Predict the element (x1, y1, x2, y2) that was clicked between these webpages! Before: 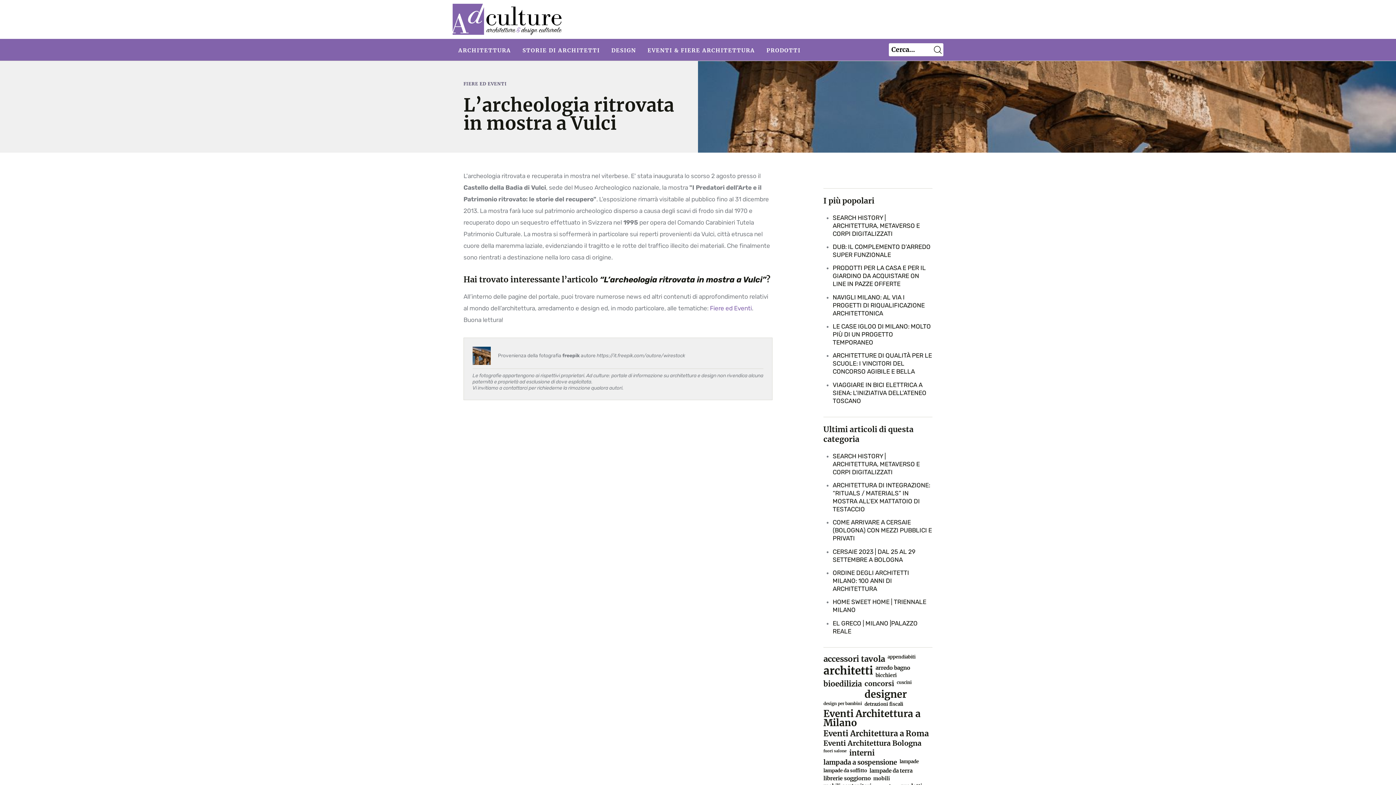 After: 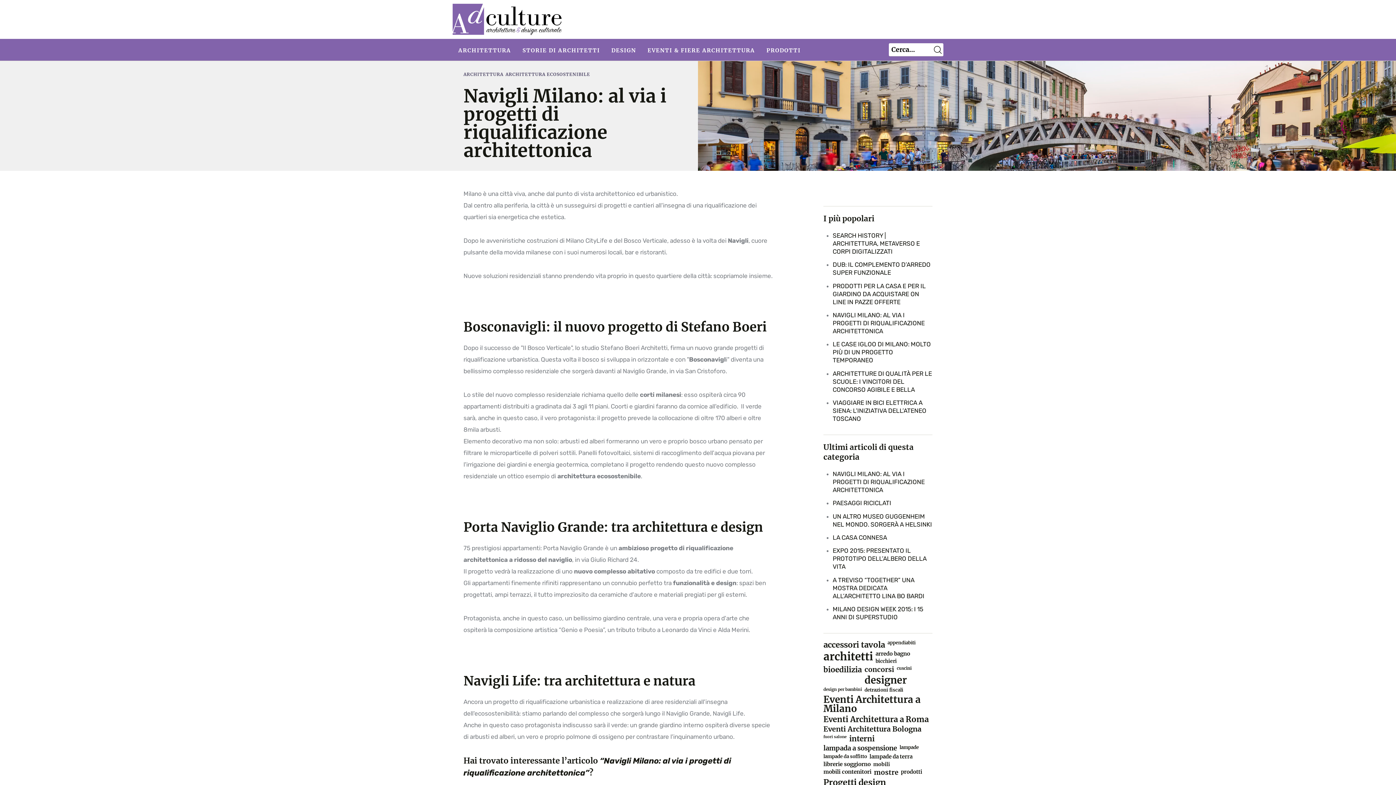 Action: bbox: (832, 293, 932, 317) label: NAVIGLI MILANO: AL VIA I PROGETTI DI RIQUALIFICAZIONE ARCHITETTONICA